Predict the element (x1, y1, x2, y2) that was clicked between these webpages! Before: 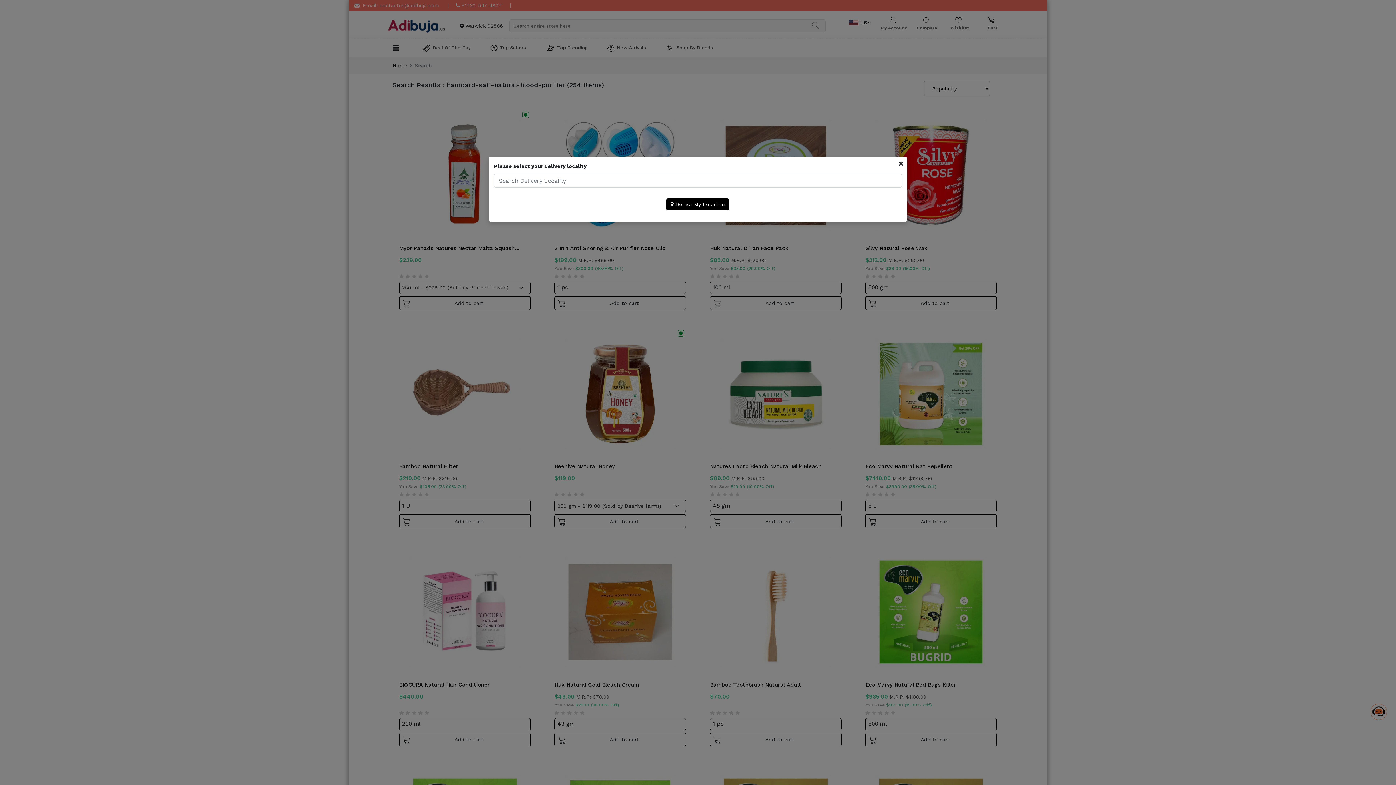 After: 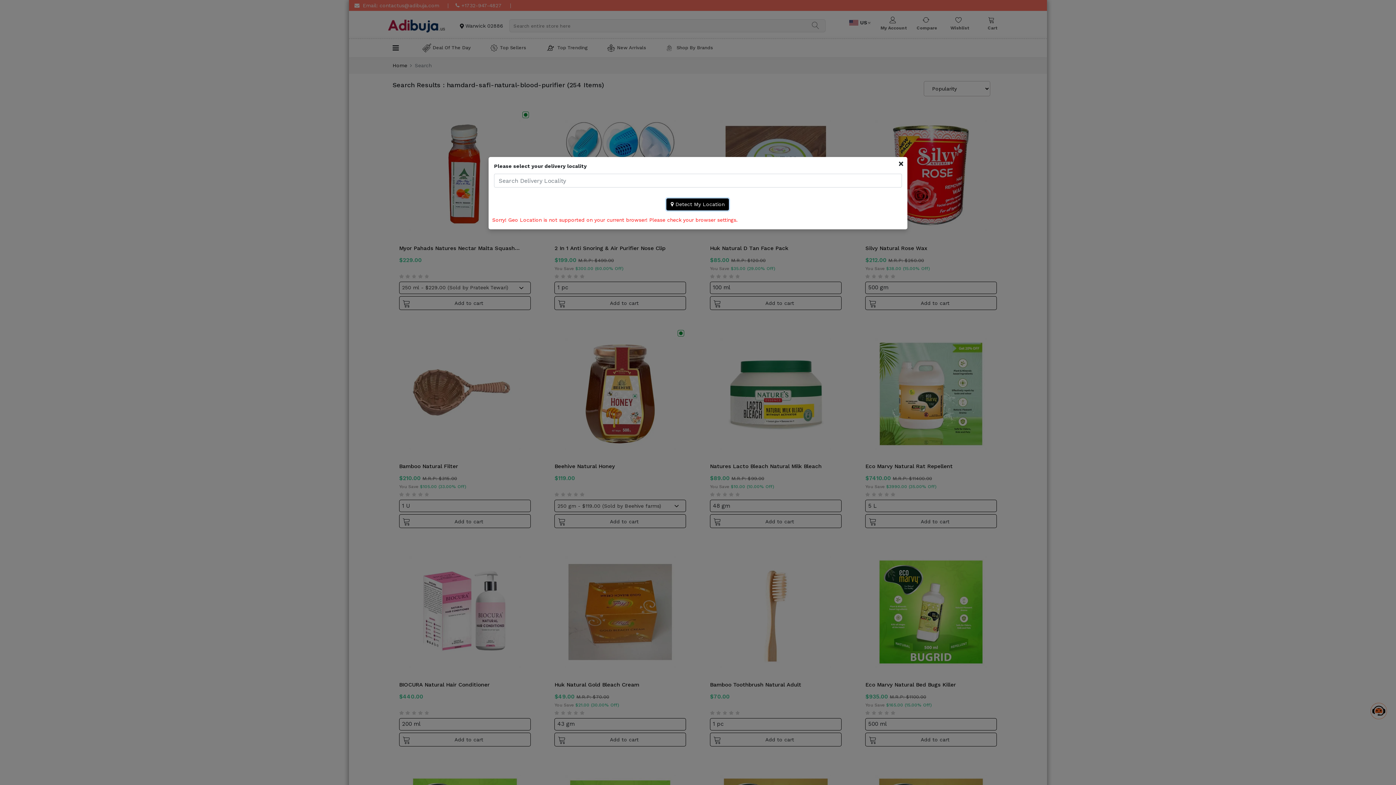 Action: label:  Detect My Location bbox: (666, 198, 729, 210)